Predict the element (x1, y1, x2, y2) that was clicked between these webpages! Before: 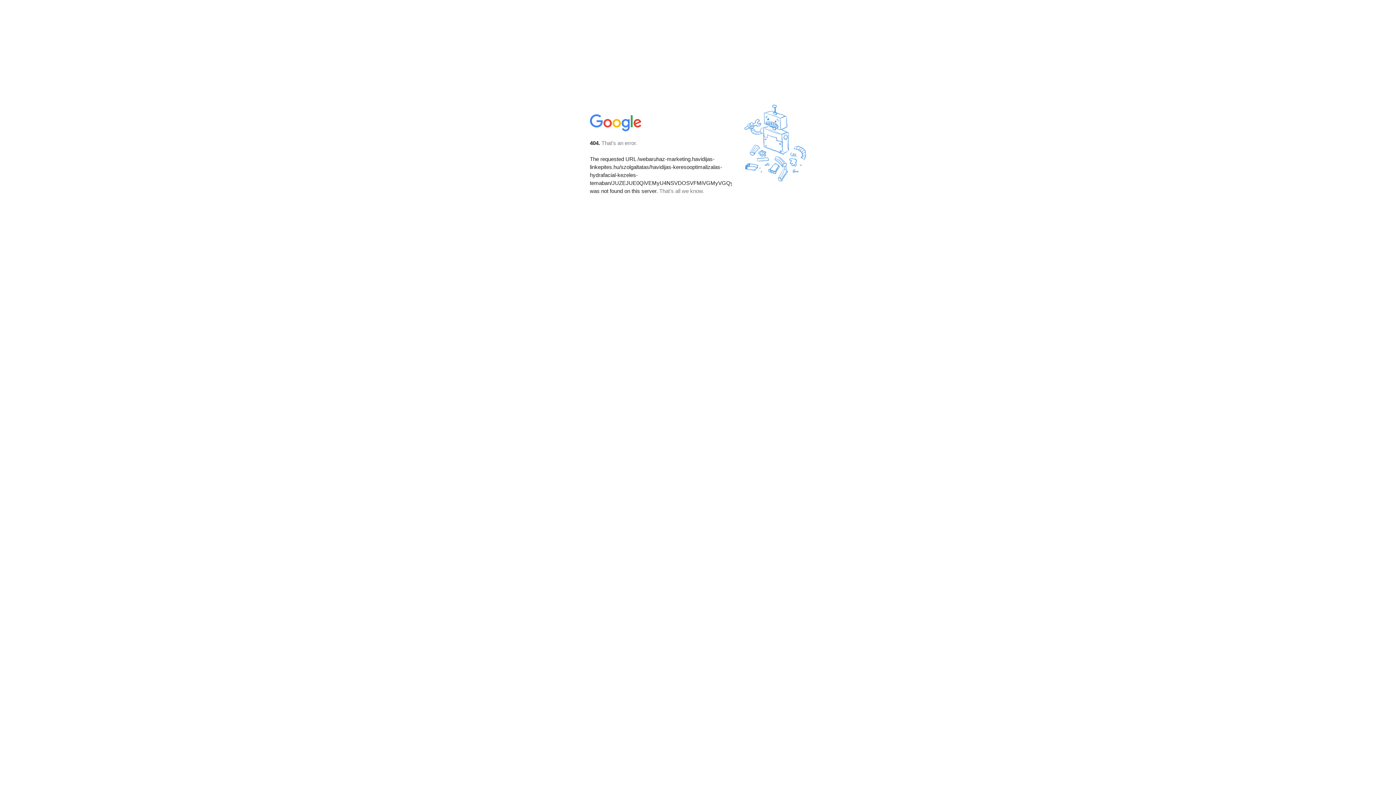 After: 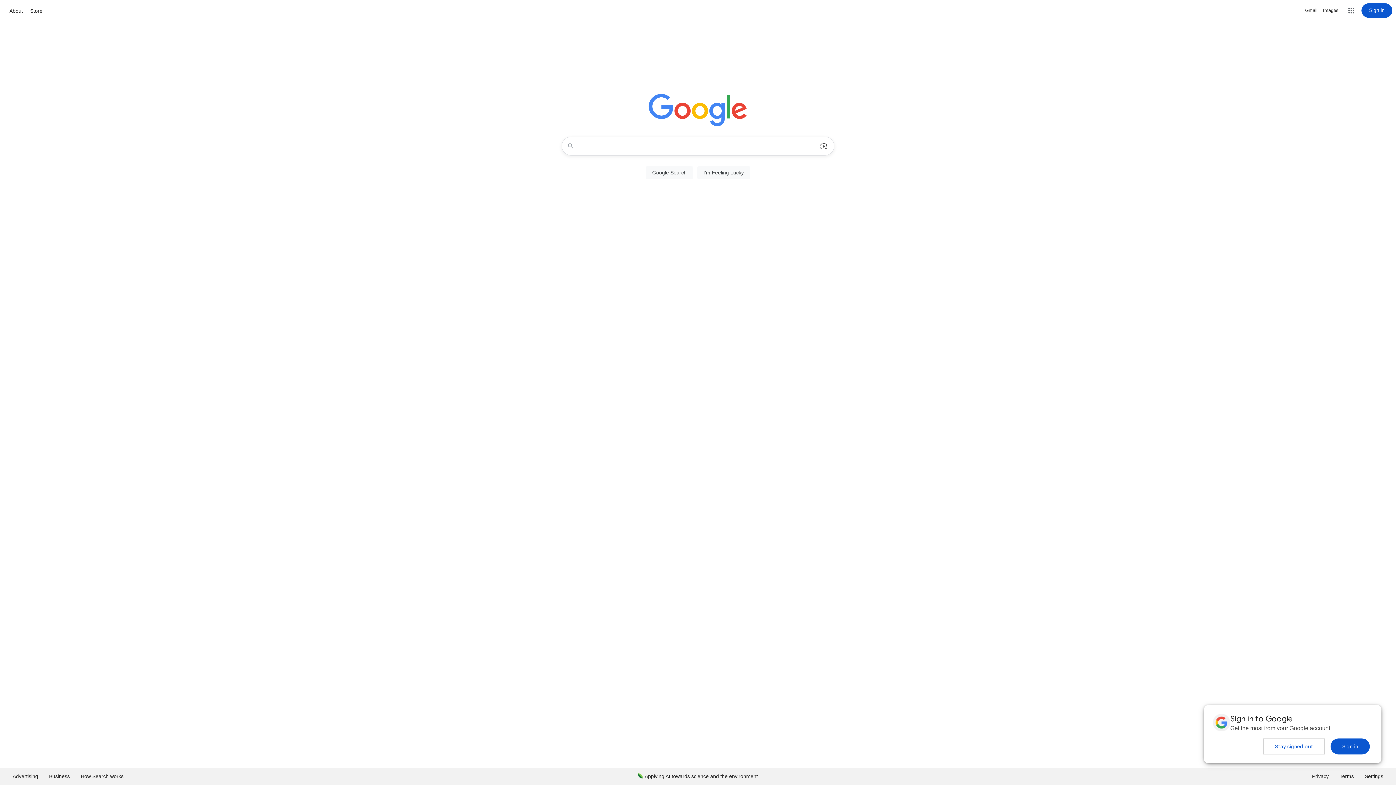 Action: bbox: (590, 127, 642, 134)